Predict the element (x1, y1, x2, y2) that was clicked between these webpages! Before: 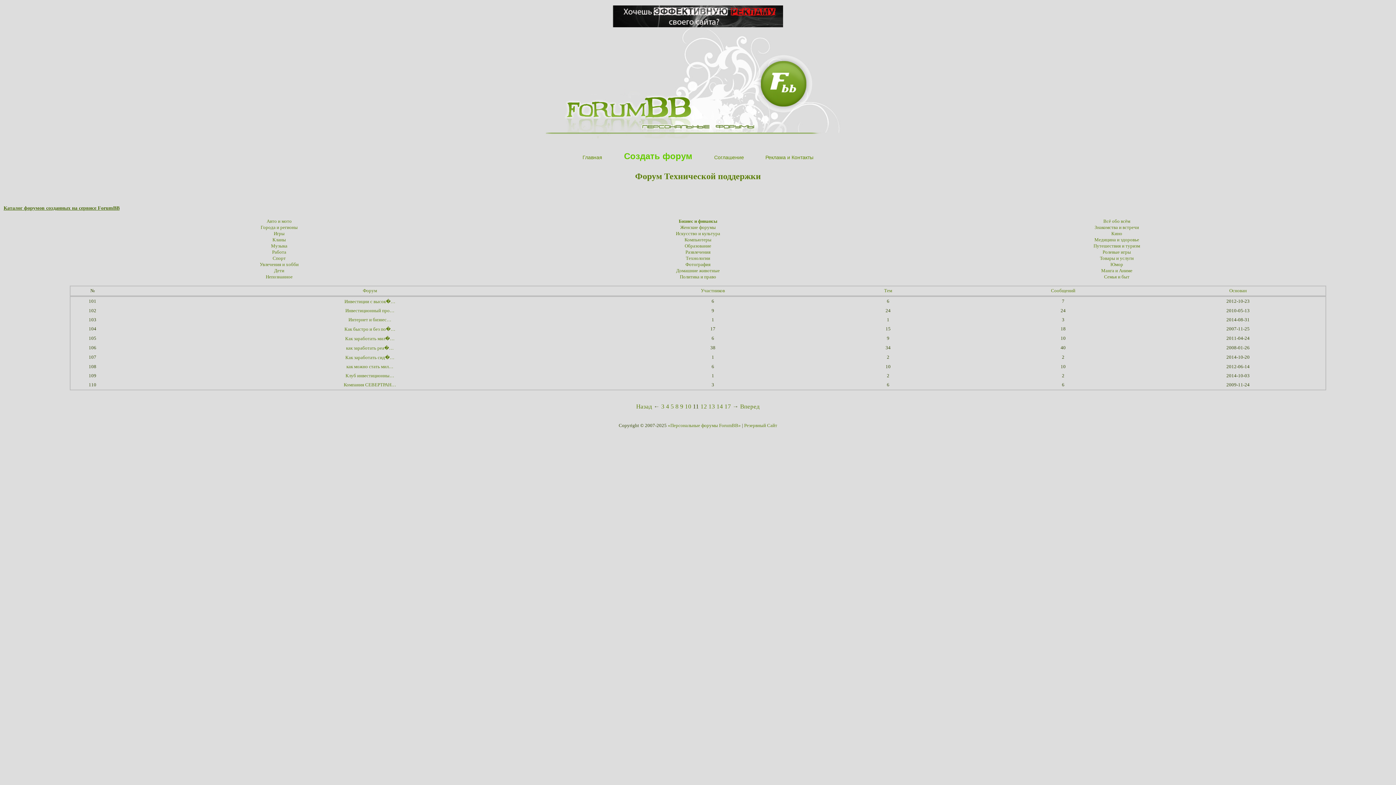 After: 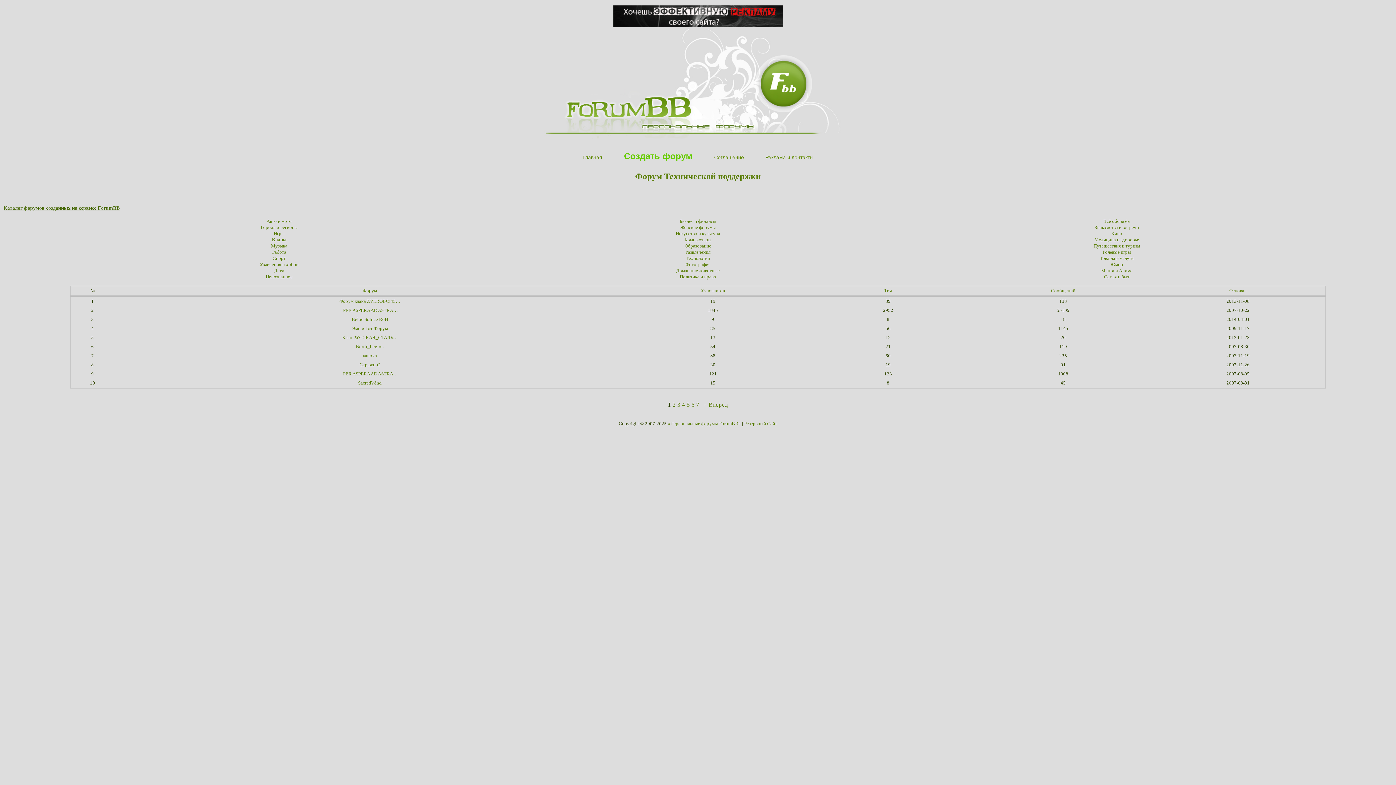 Action: bbox: (272, 237, 286, 242) label: Кланы